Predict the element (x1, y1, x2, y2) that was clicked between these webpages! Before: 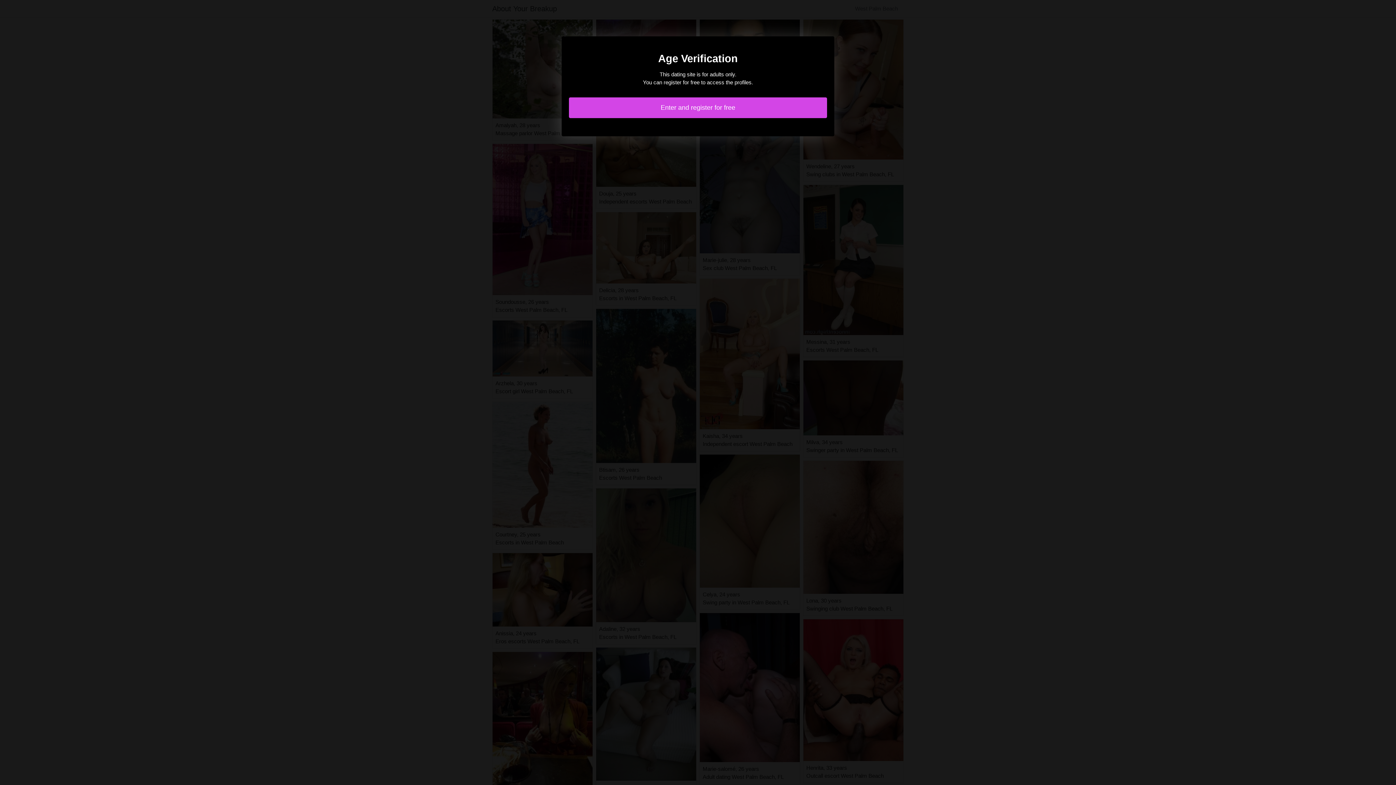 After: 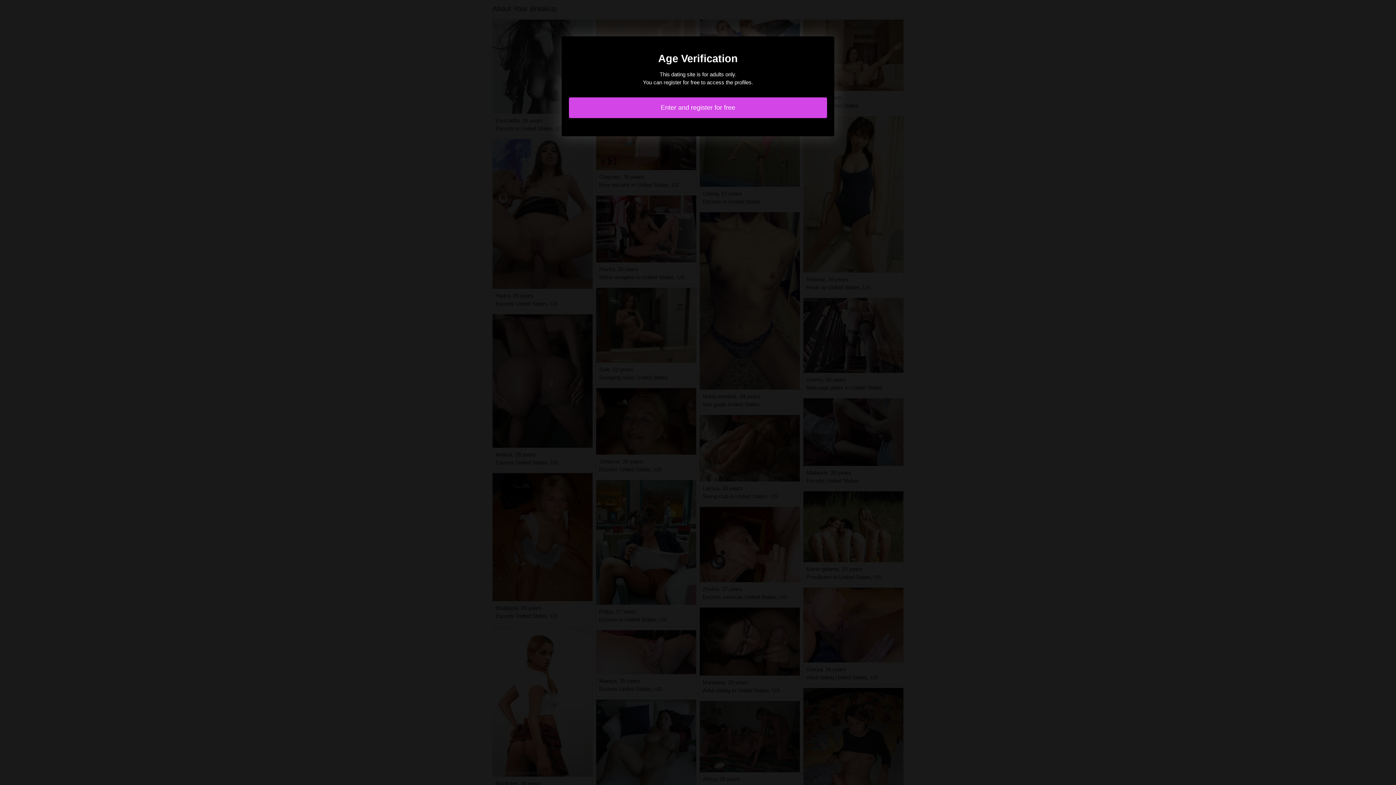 Action: label: Enter and register for free bbox: (569, 97, 827, 118)